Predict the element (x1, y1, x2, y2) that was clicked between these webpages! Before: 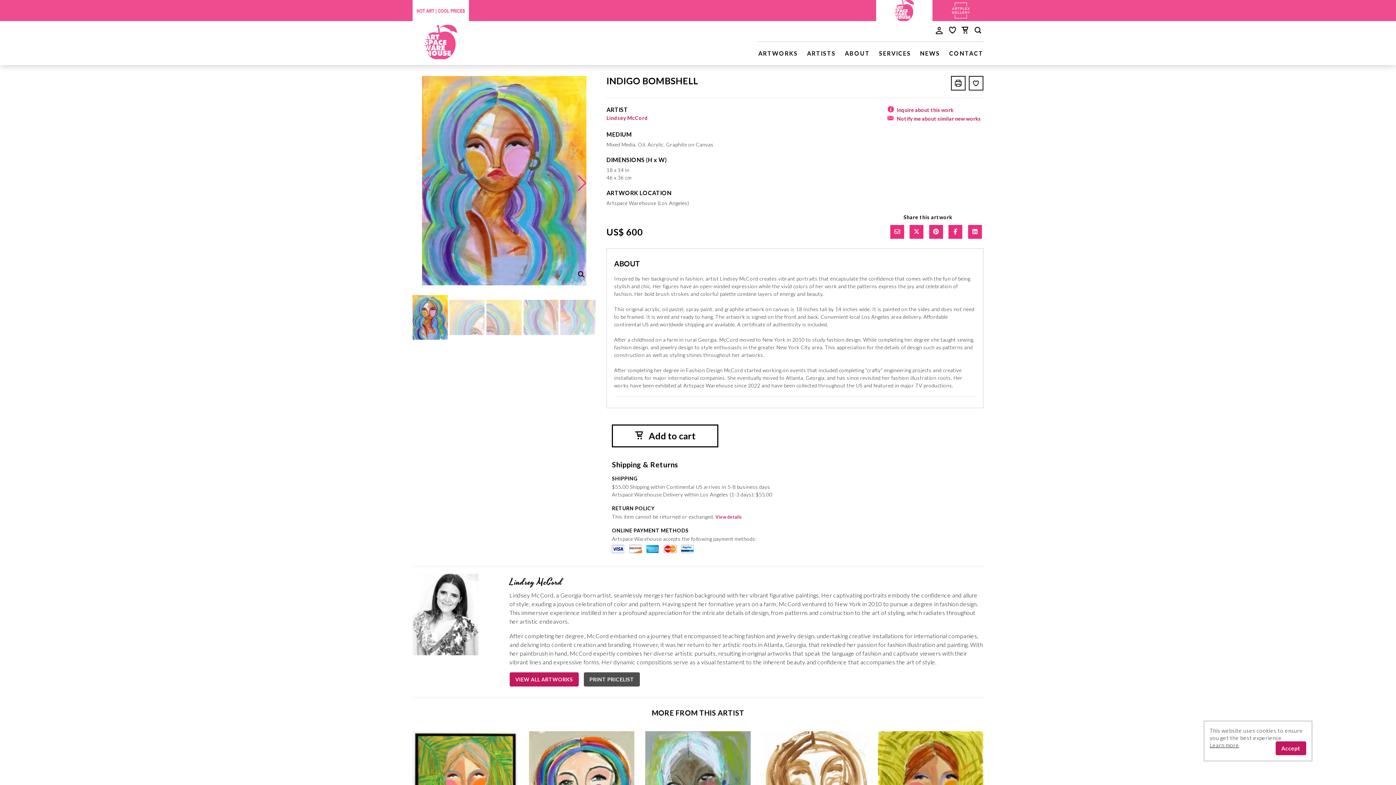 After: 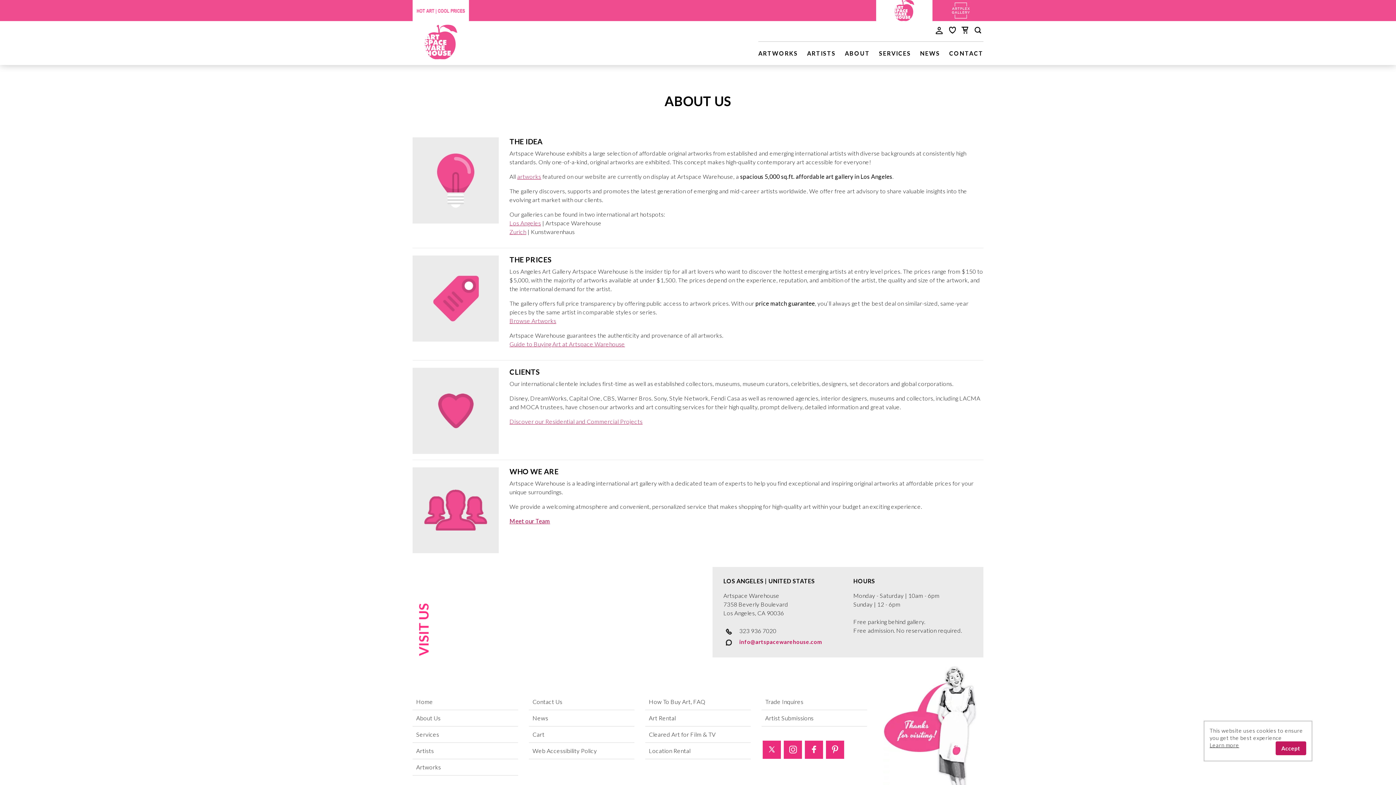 Action: label: ABOUT bbox: (845, 49, 870, 56)